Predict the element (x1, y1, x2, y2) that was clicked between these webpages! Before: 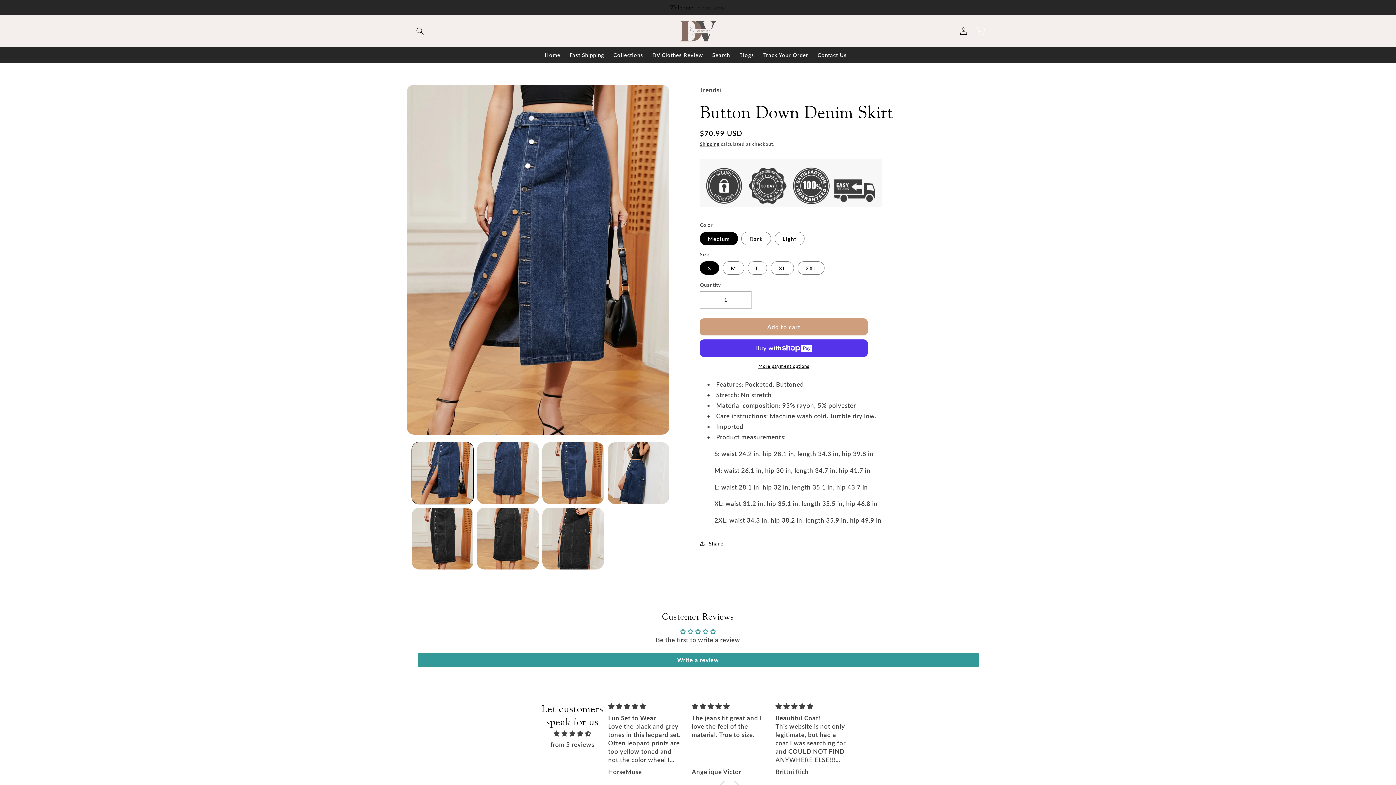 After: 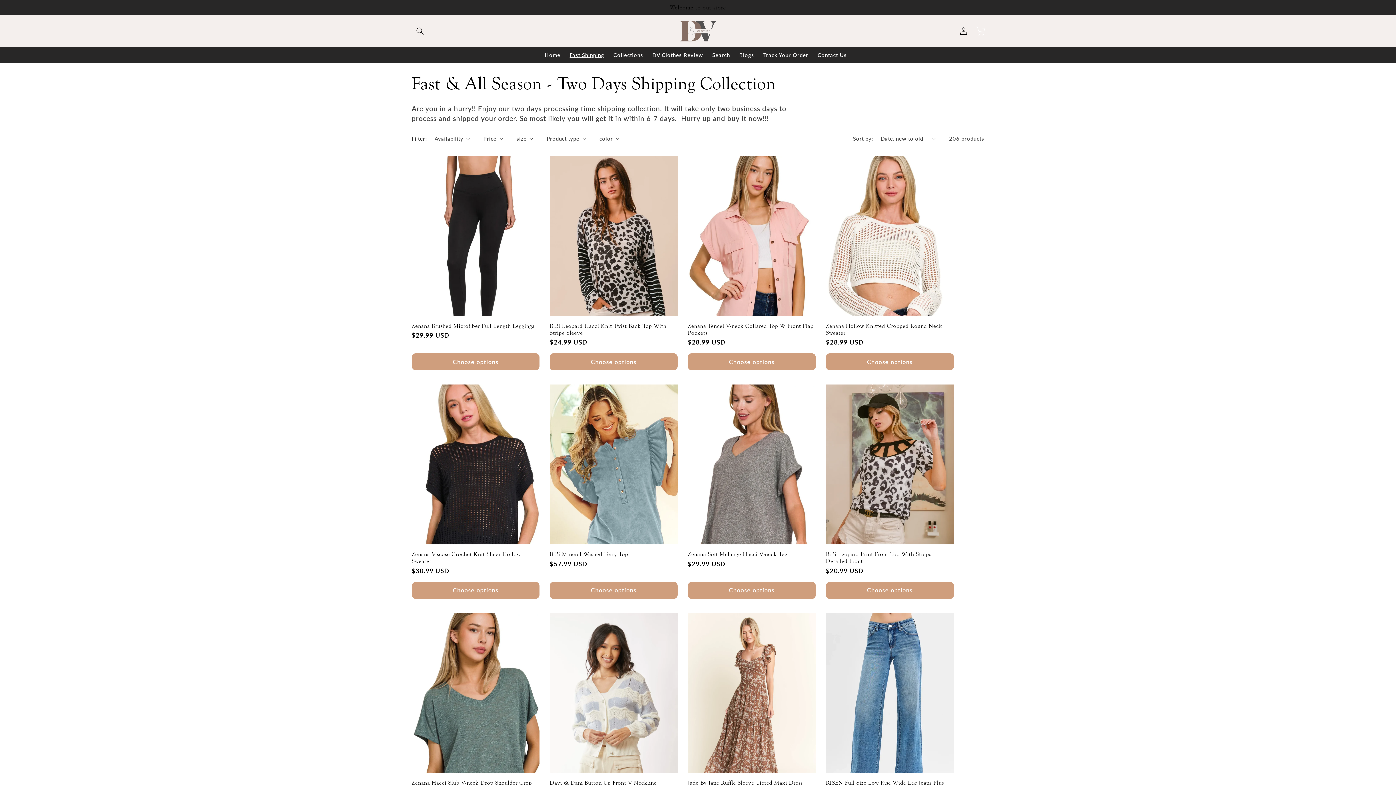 Action: label: Fast Shipping bbox: (565, 47, 608, 62)